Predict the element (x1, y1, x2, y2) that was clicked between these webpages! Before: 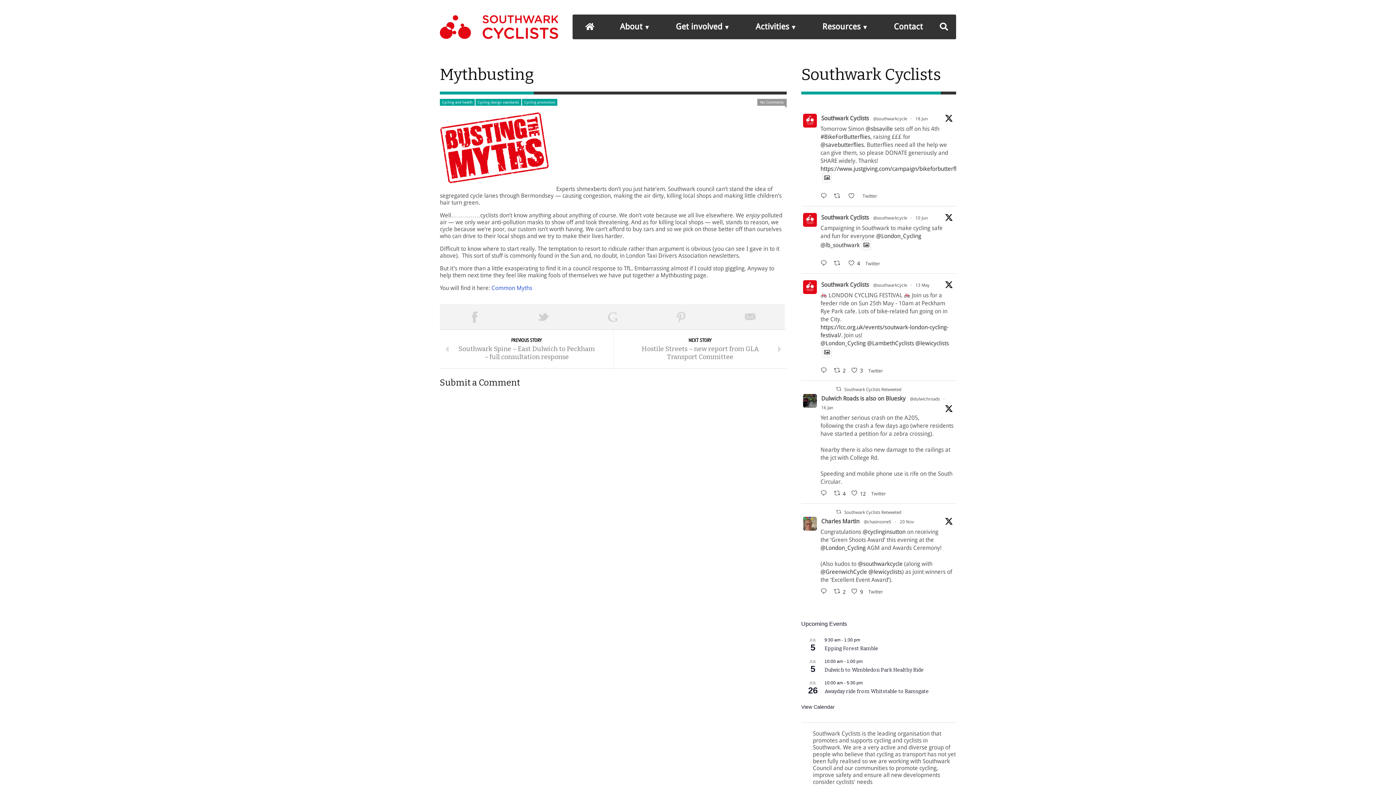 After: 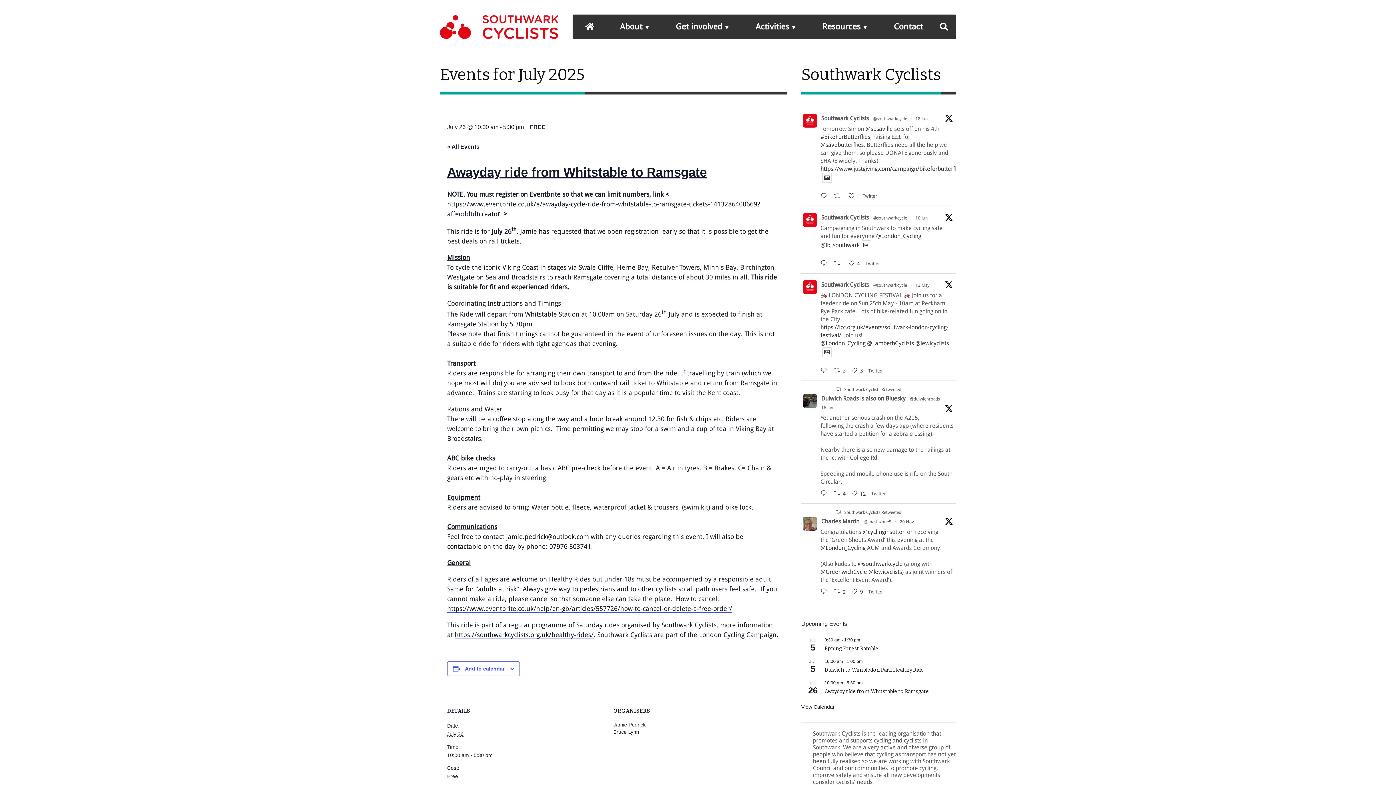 Action: label: Awayday ride from Whitstable to Ramsgate bbox: (824, 688, 929, 695)